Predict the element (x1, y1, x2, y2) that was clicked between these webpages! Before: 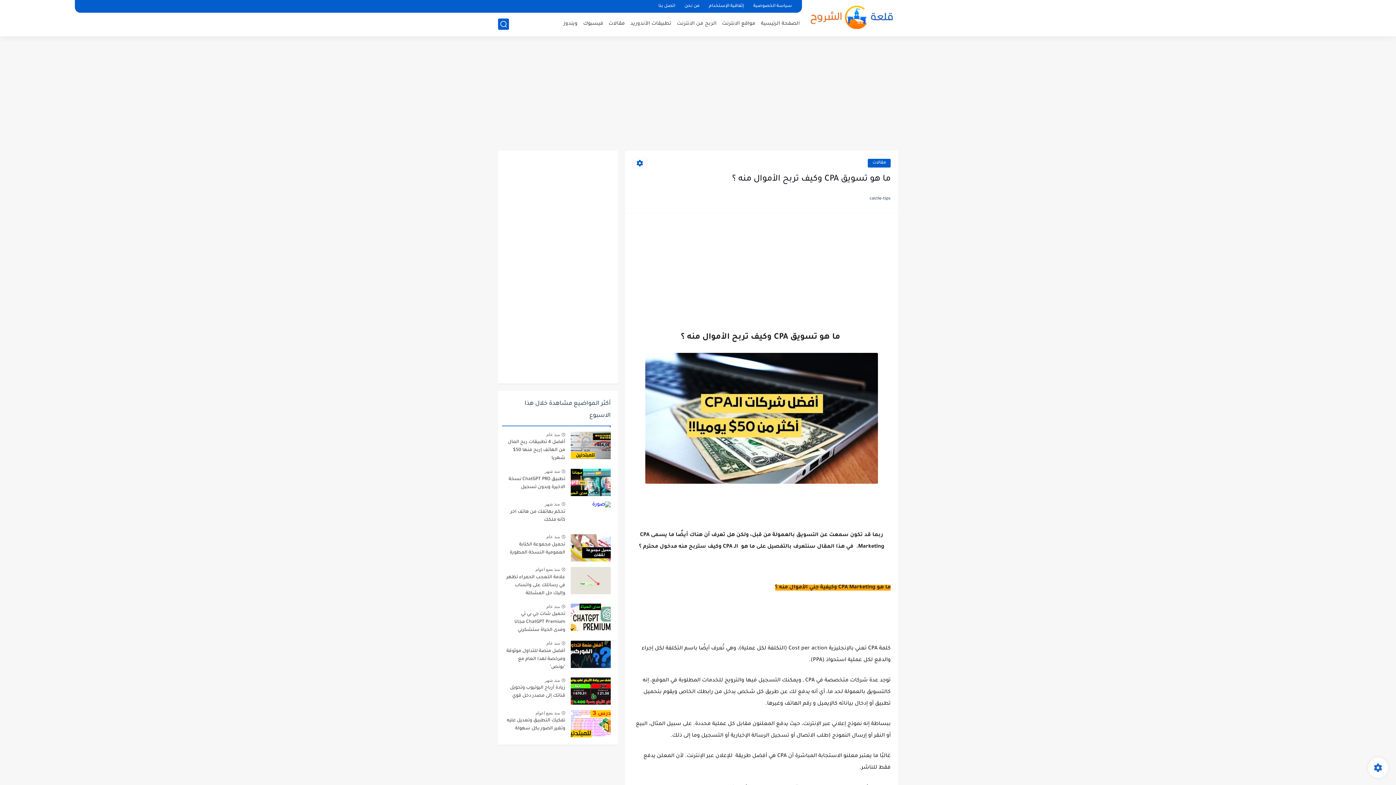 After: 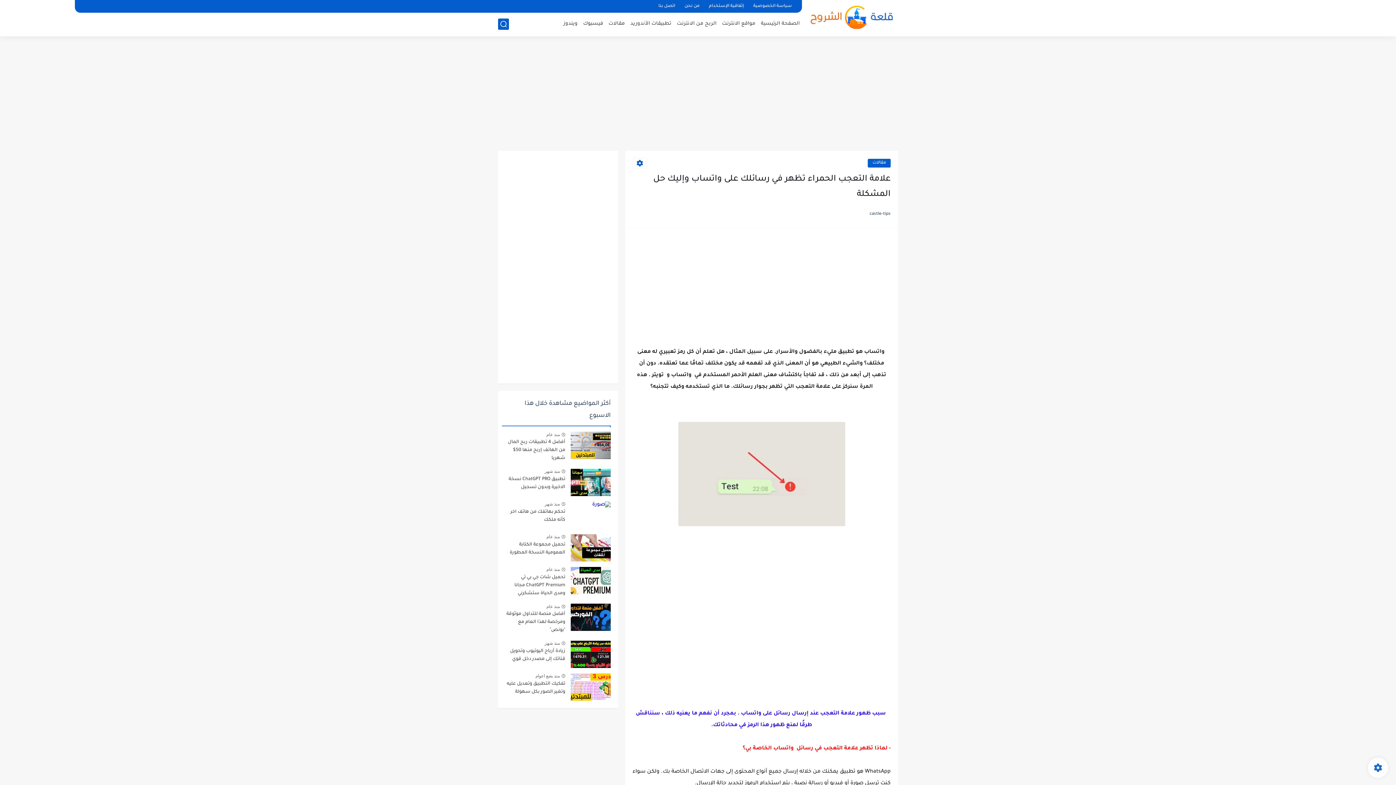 Action: bbox: (535, 567, 560, 572) label: منذ بضع اعوام